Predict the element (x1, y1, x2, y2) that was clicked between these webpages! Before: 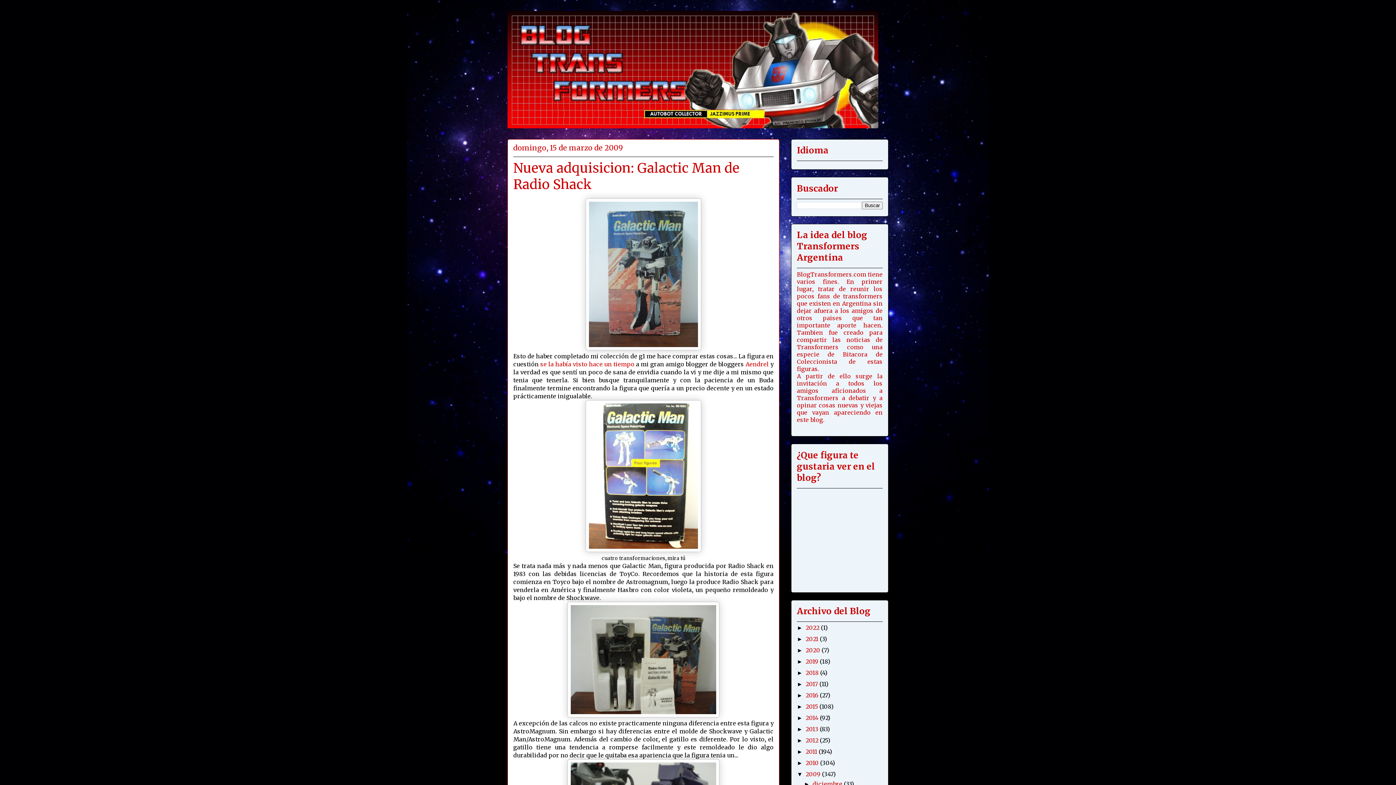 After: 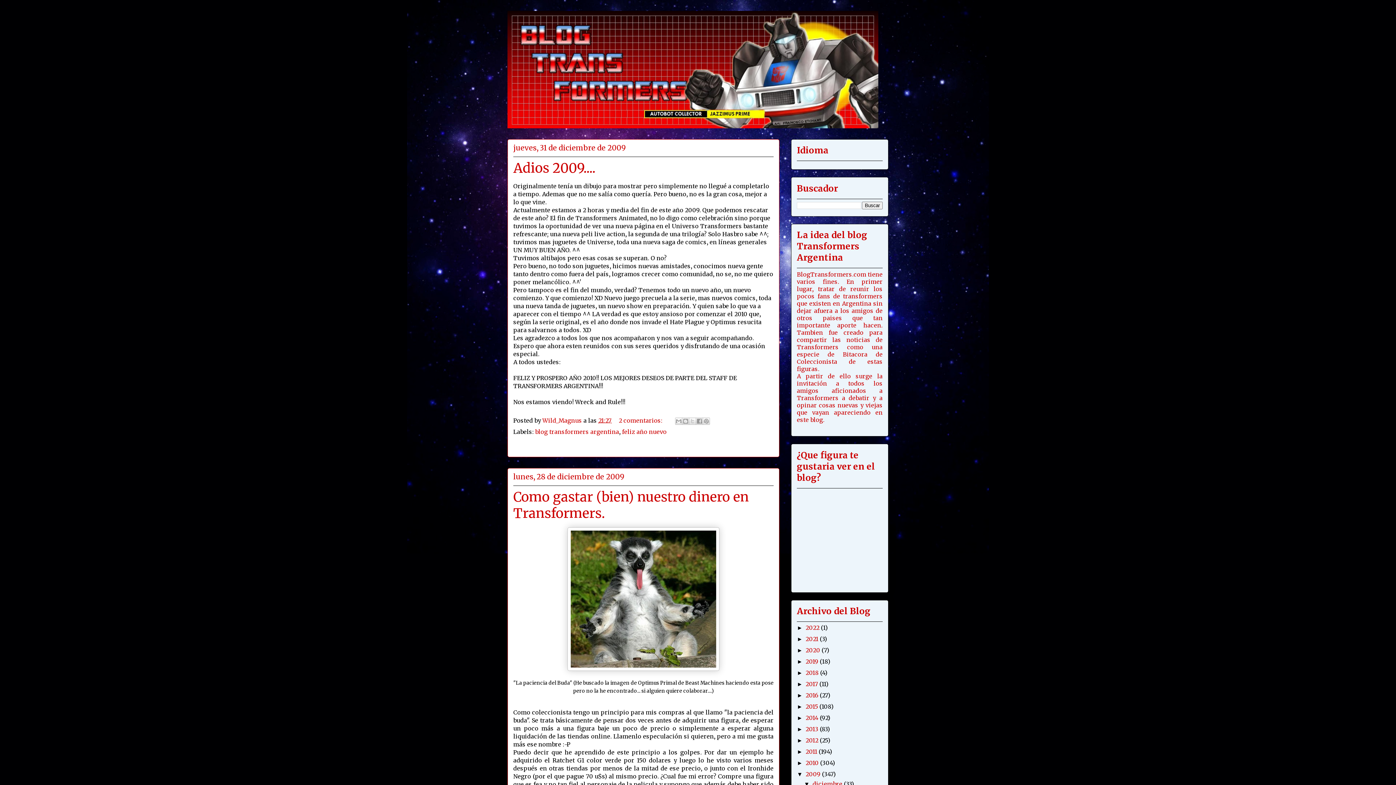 Action: bbox: (812, 780, 844, 787) label: diciembre 